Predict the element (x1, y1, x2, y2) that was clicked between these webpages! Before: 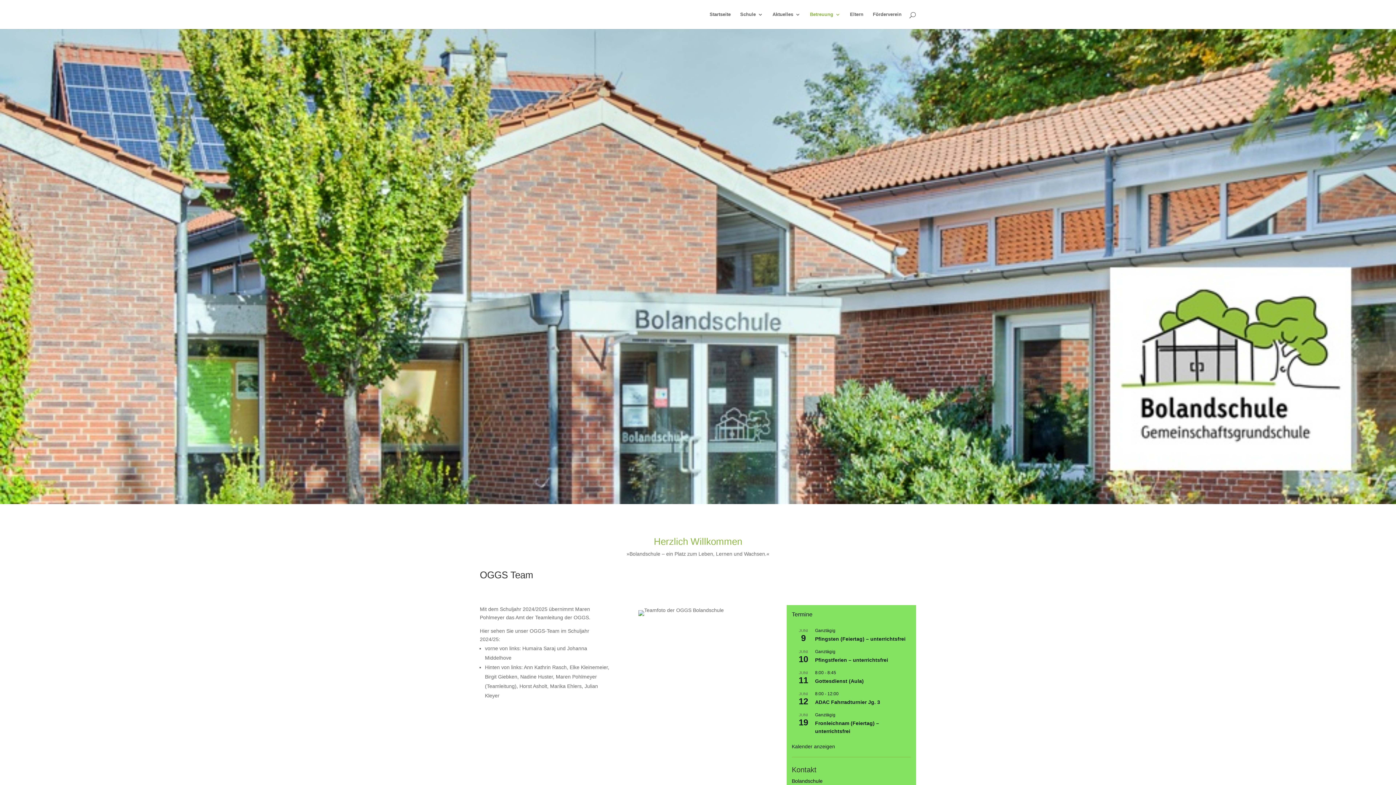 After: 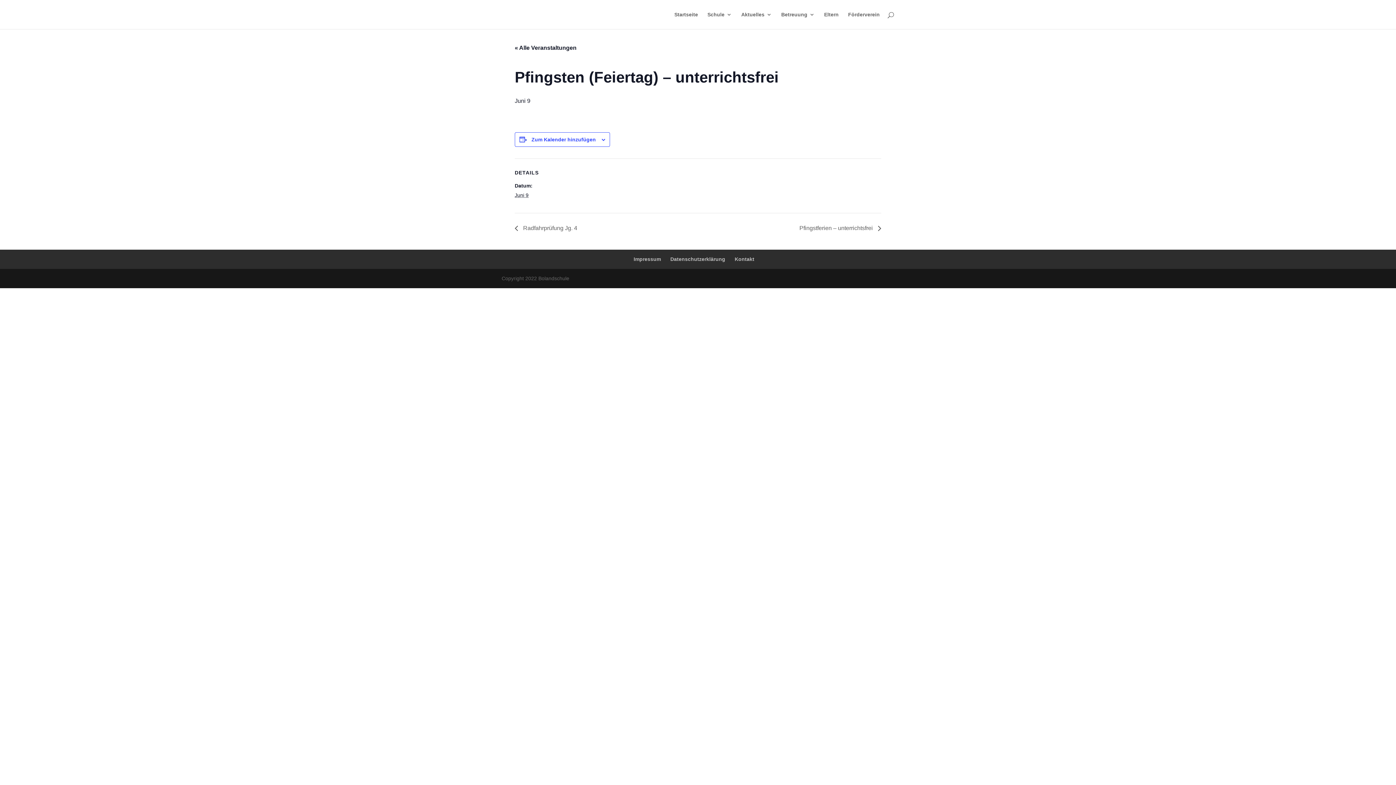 Action: bbox: (815, 636, 905, 642) label: Pfingsten (Feiertag) – unterrichtsfrei